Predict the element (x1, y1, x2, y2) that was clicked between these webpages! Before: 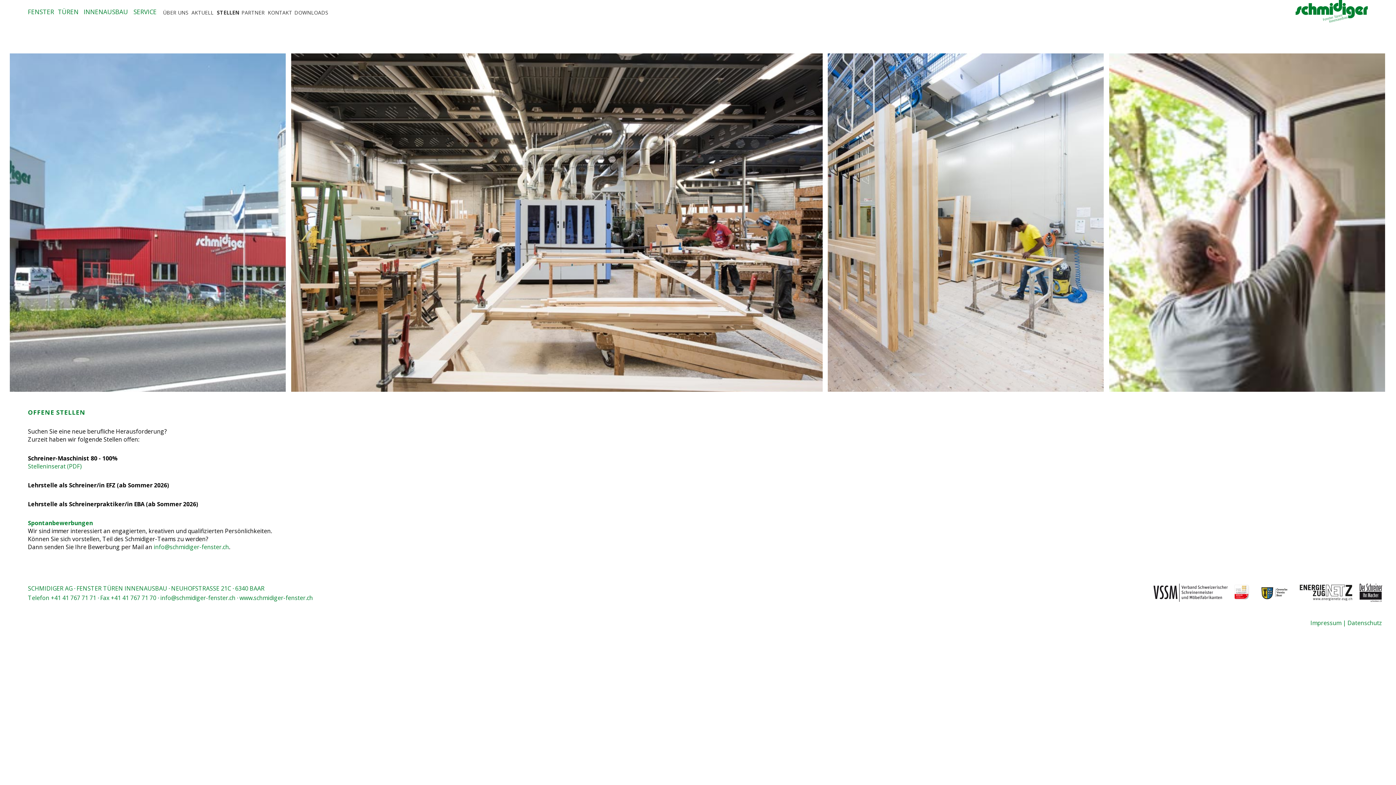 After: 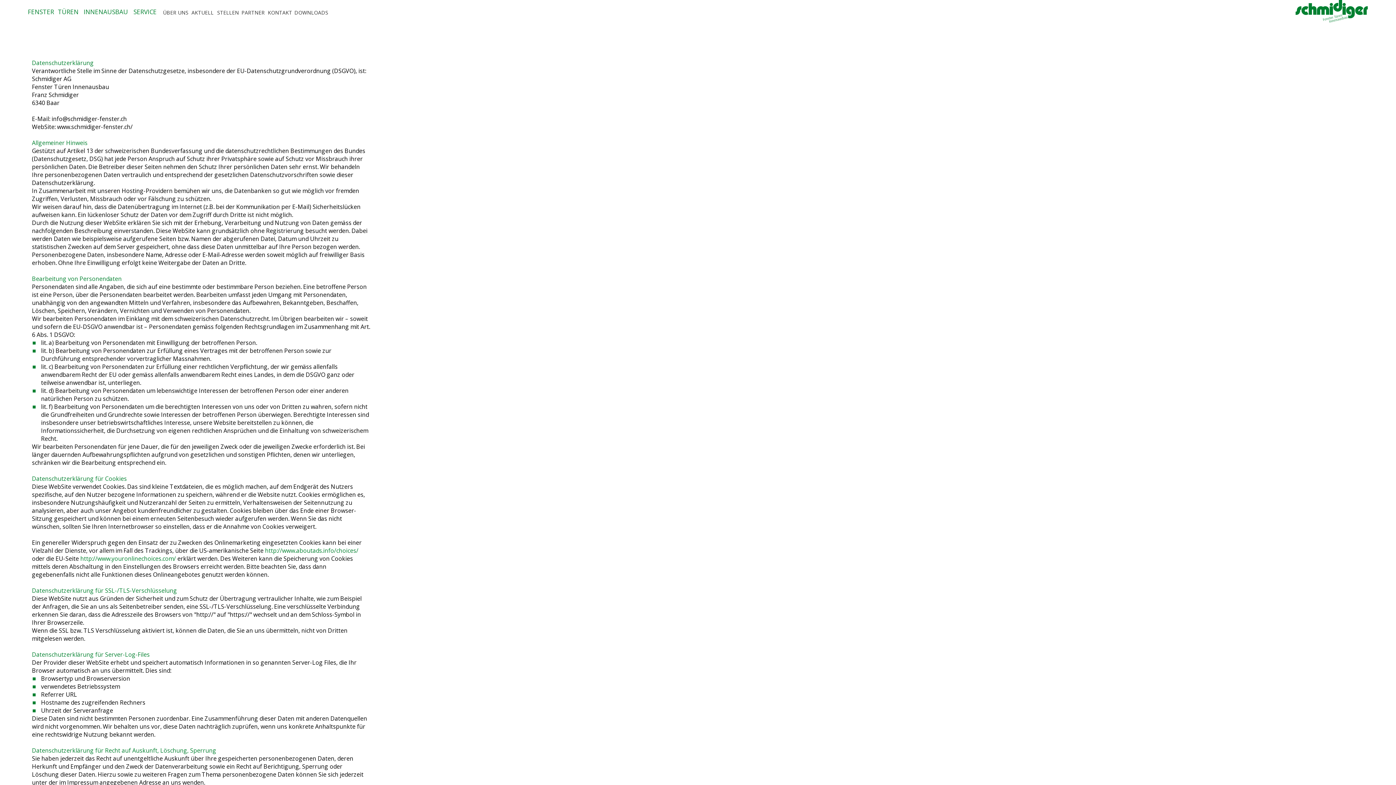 Action: label: Datenschutz bbox: (1347, 619, 1382, 627)